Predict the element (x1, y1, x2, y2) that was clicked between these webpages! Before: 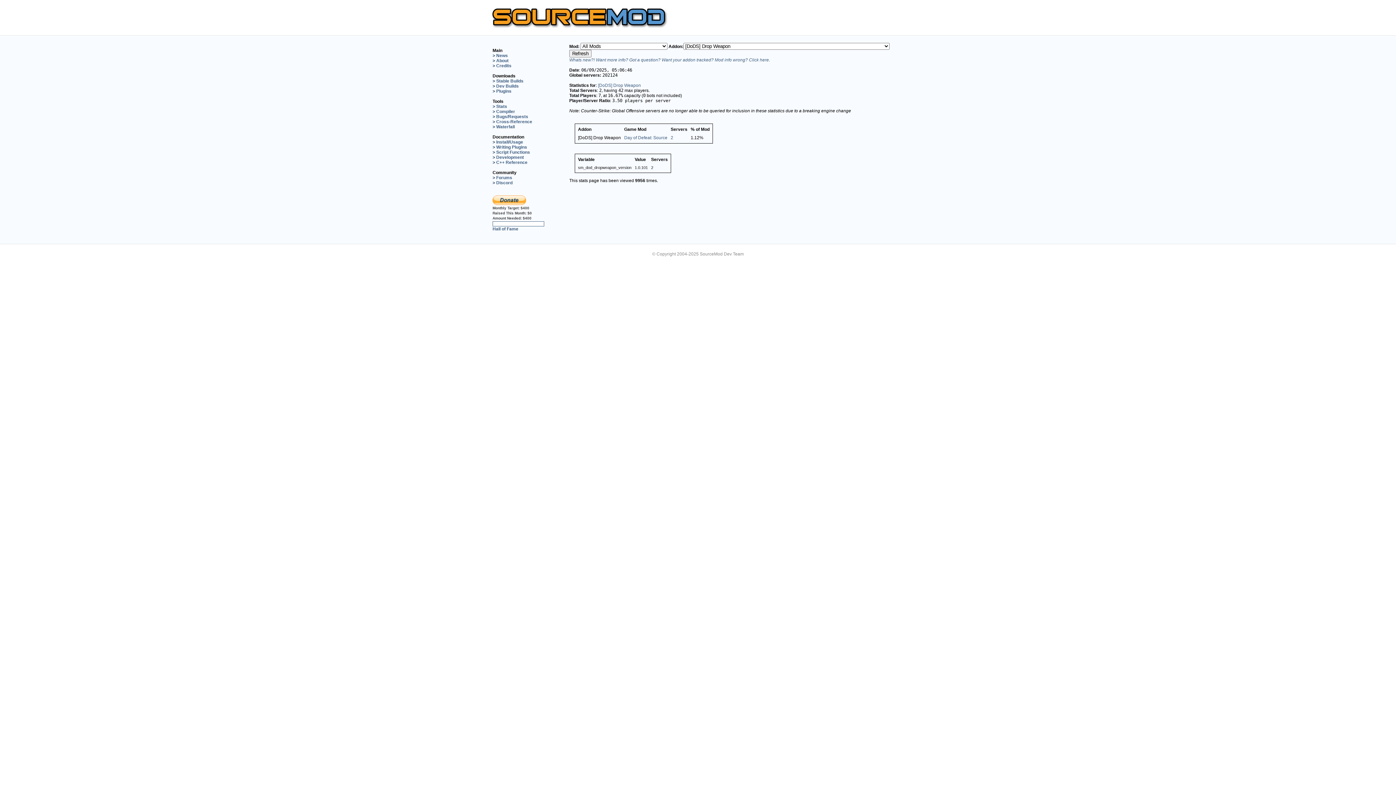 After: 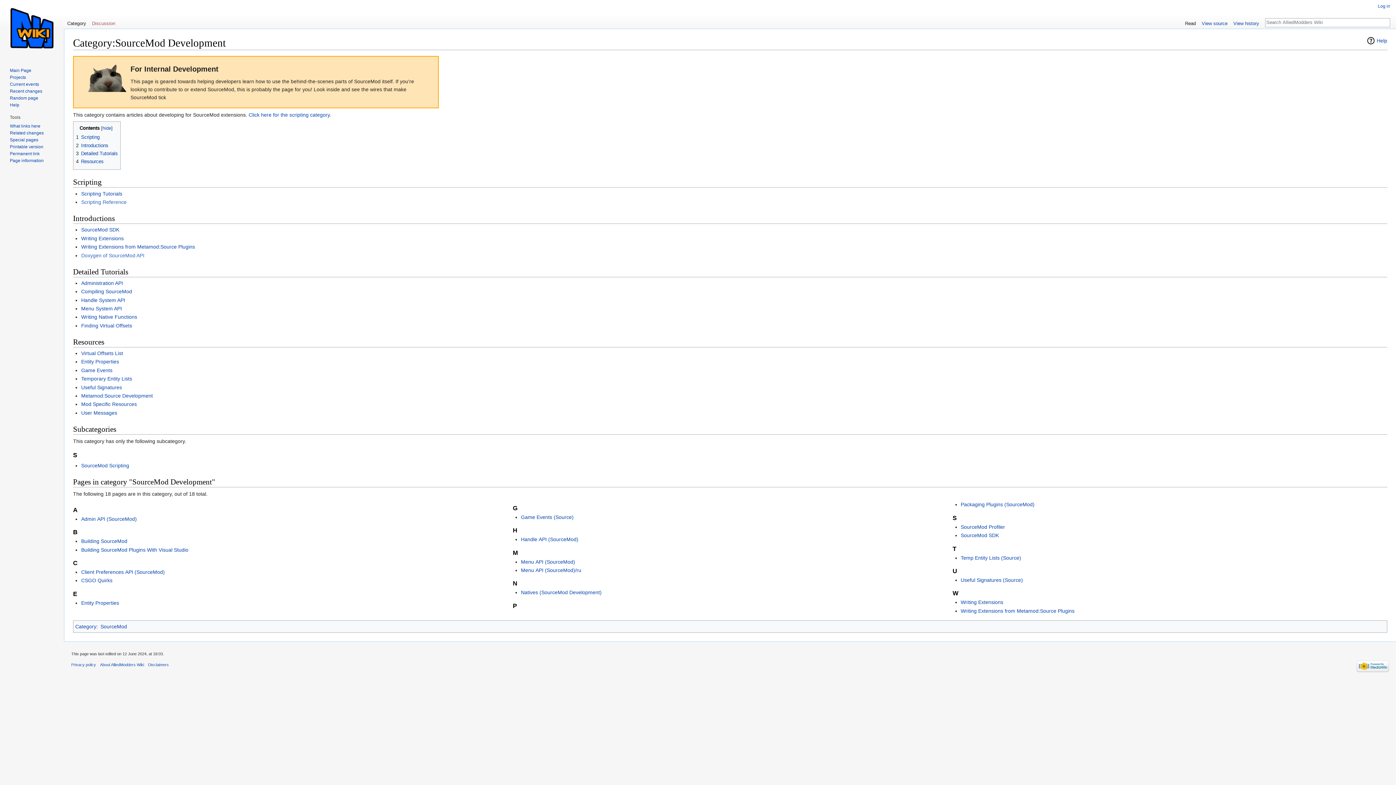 Action: label: > Development bbox: (492, 154, 524, 159)